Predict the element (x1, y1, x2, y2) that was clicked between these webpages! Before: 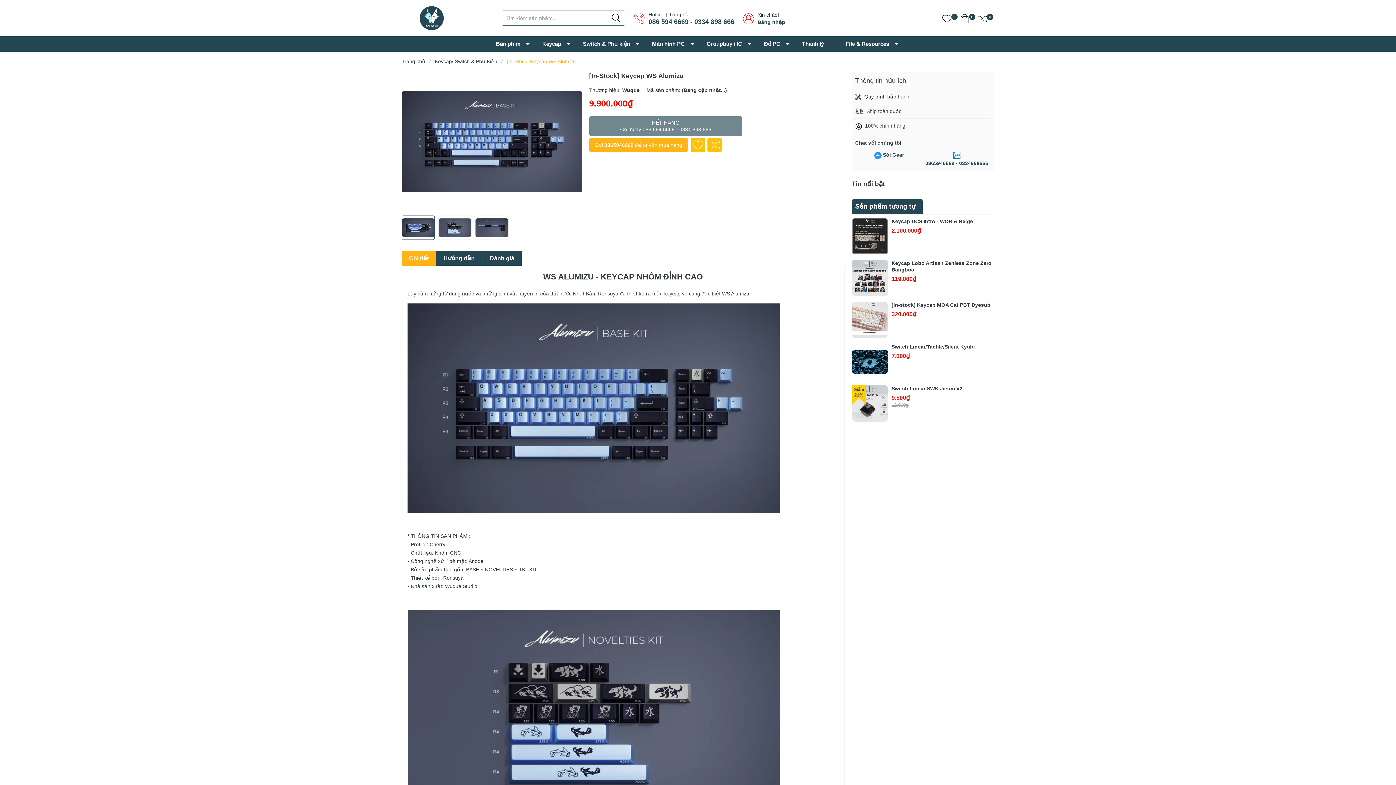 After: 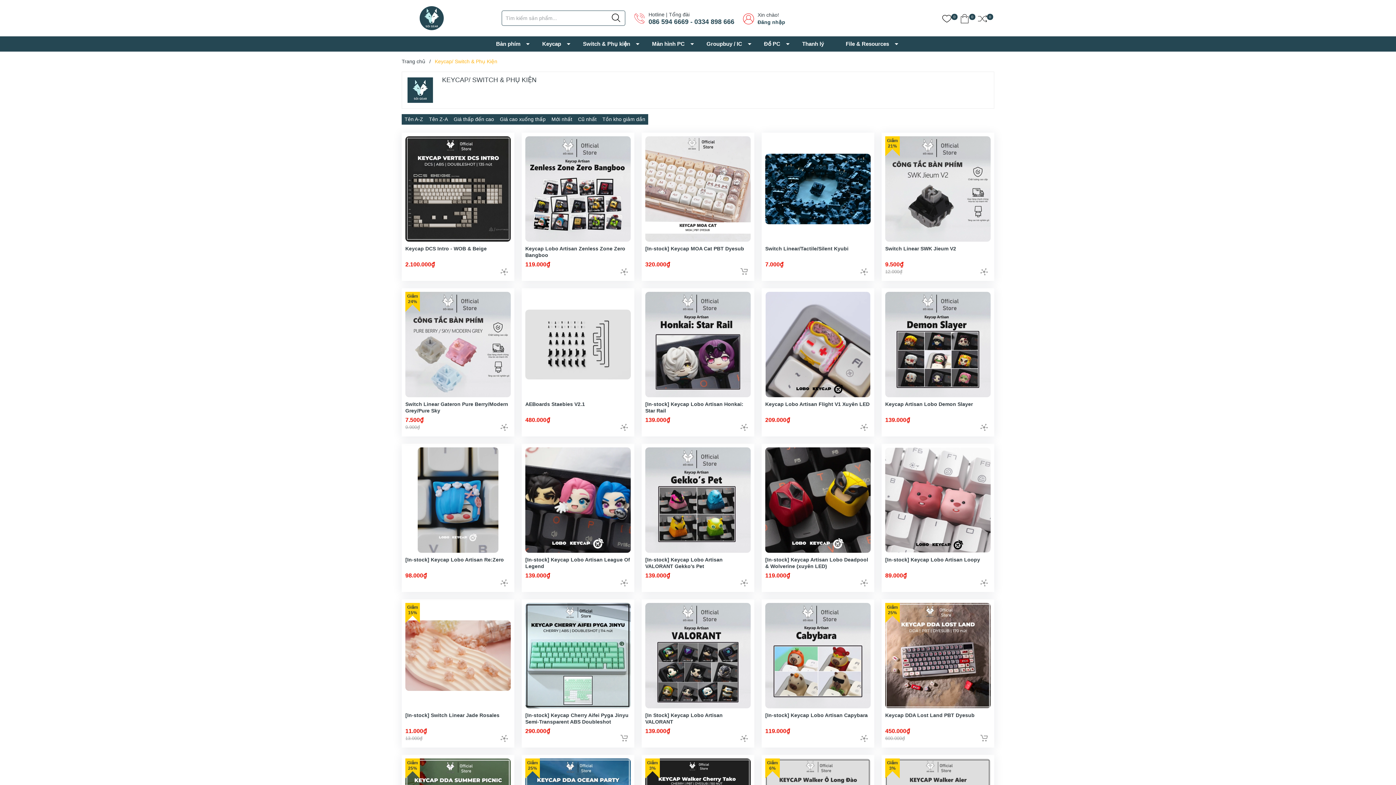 Action: label: Keycap/ Switch & Phụ Kiện bbox: (434, 58, 497, 64)